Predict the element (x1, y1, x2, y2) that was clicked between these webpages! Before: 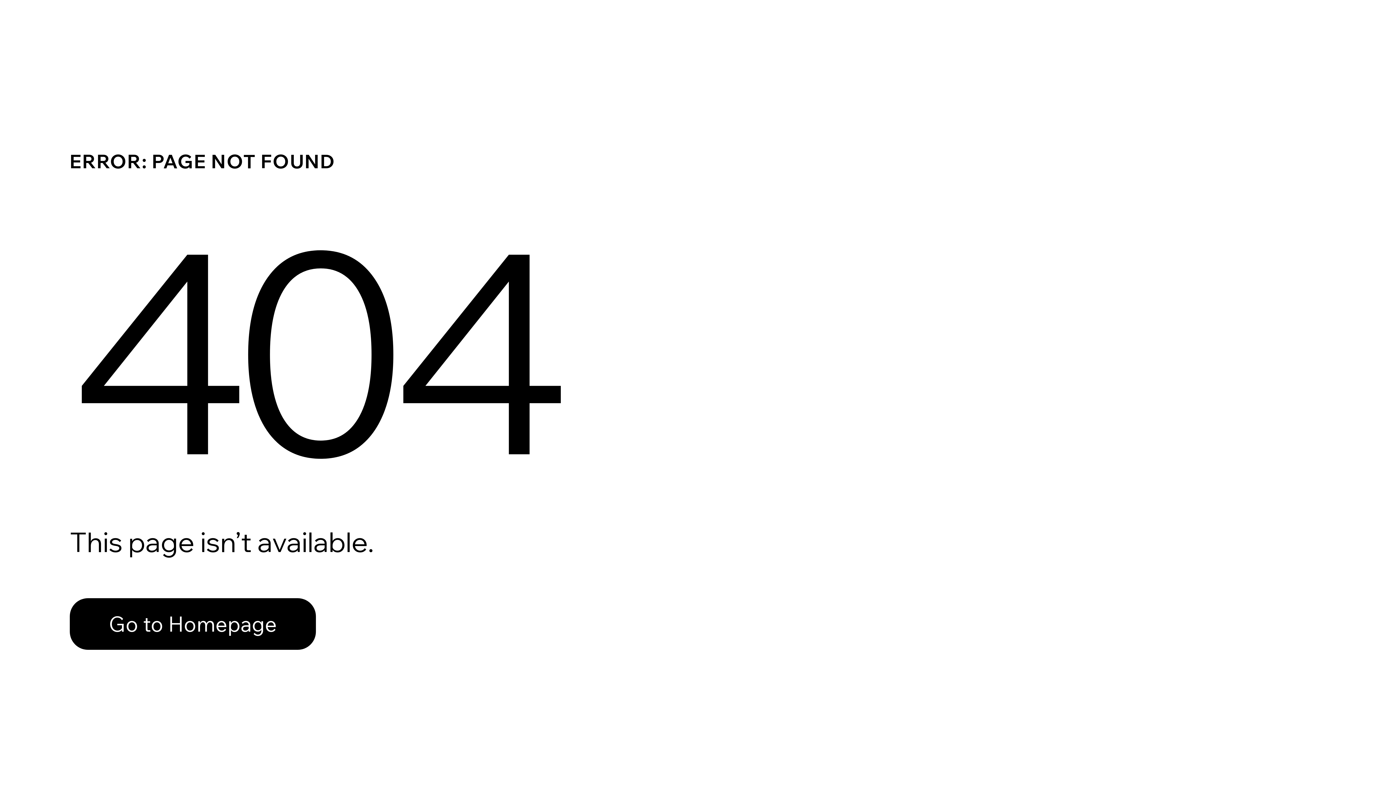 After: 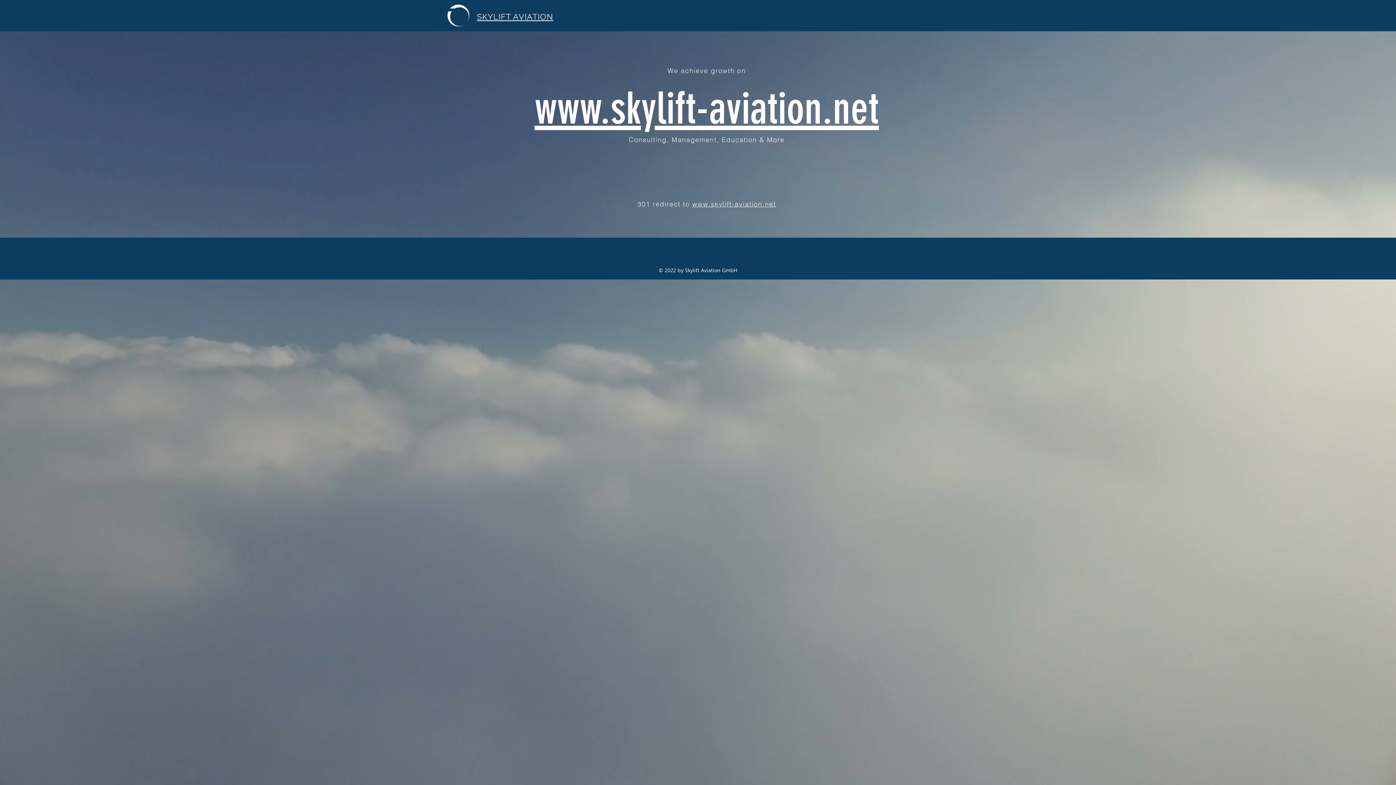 Action: bbox: (69, 598, 316, 650) label: Go to Homepage